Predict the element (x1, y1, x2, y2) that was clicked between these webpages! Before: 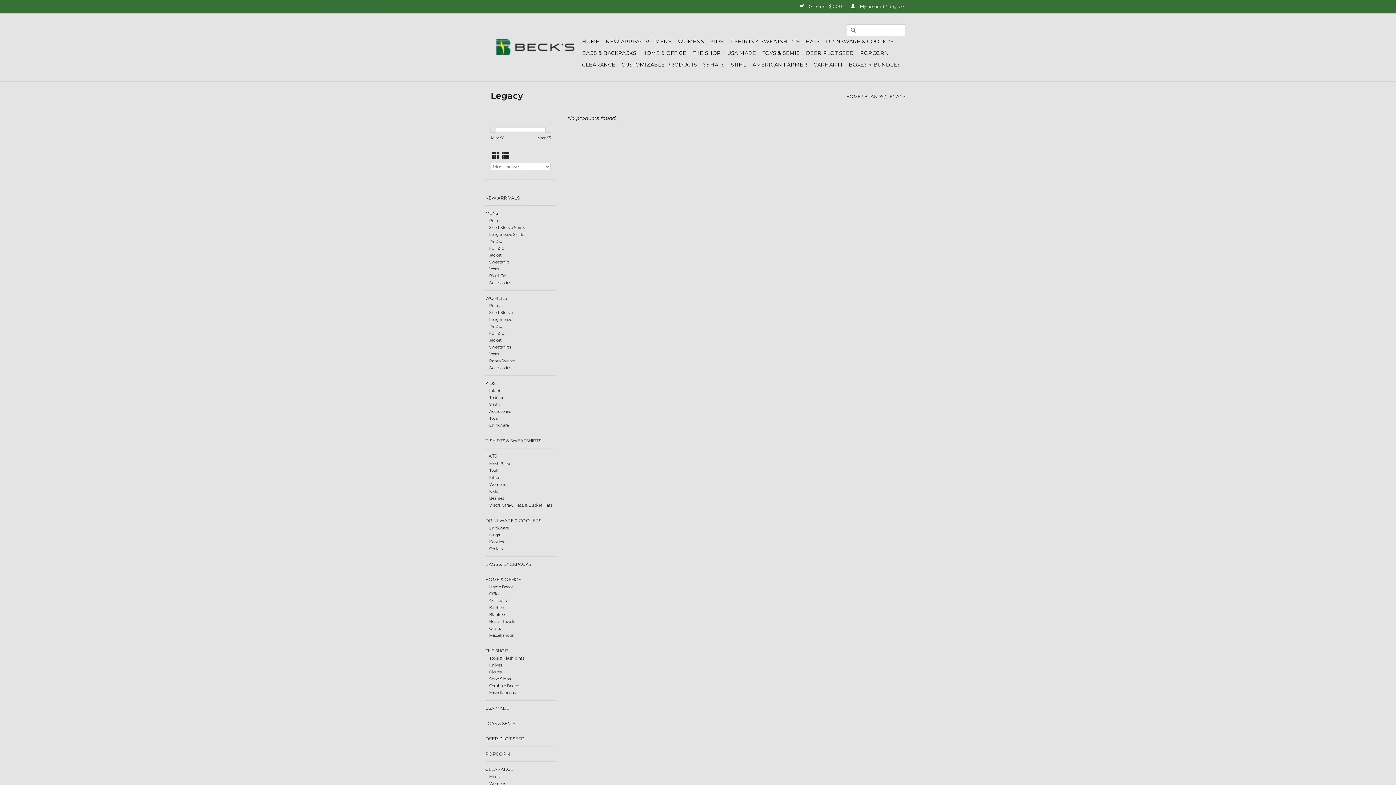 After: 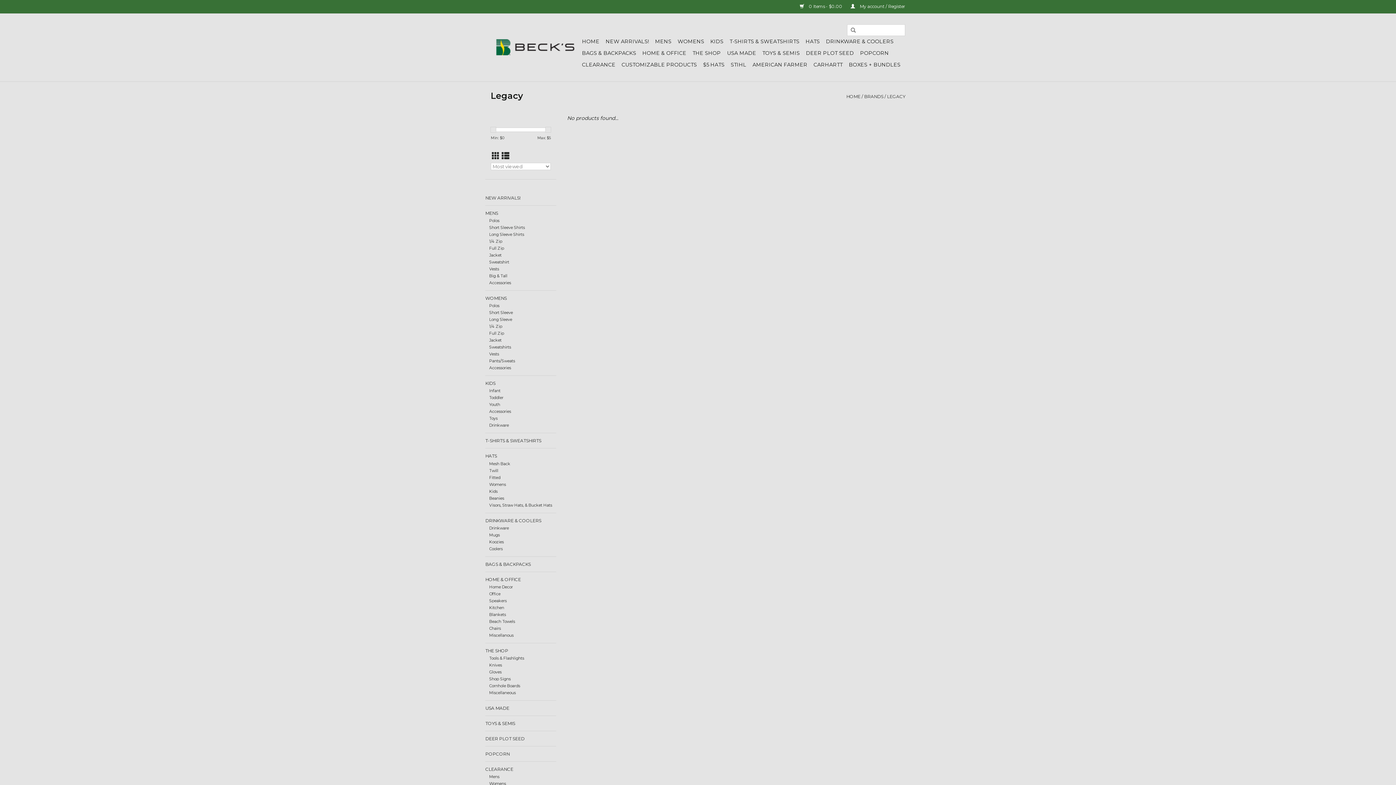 Action: bbox: (490, 126, 496, 132)